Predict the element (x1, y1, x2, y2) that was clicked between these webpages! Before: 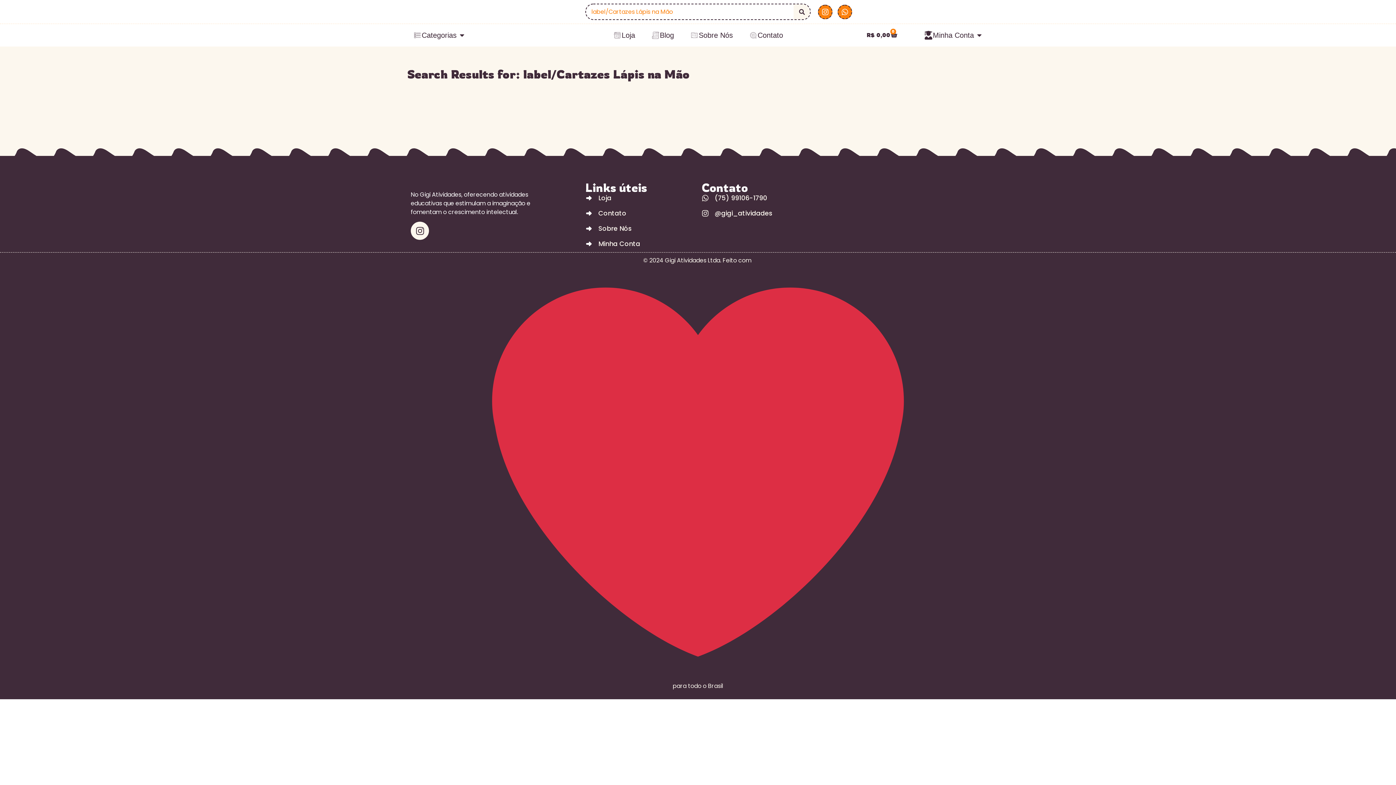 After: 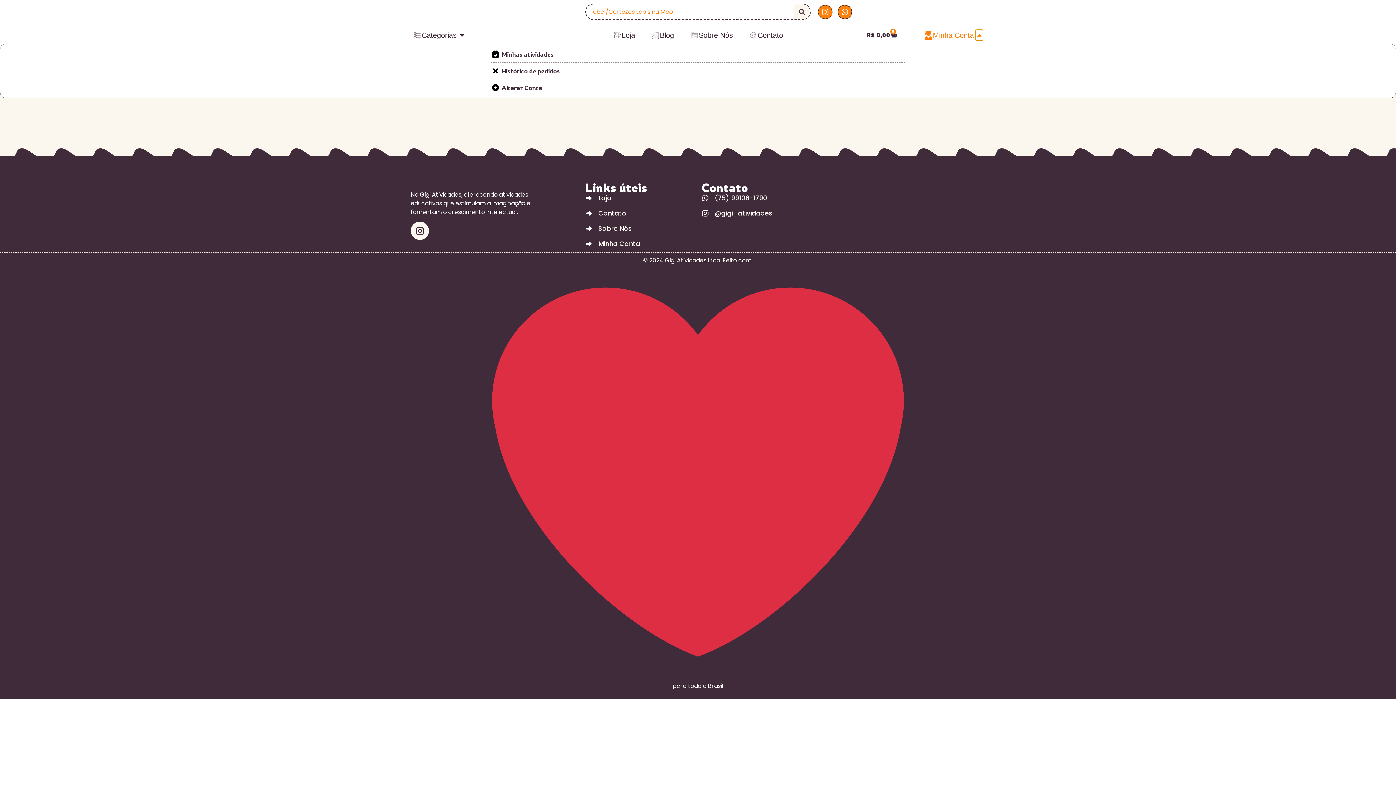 Action: label: Open Minha Conta bbox: (976, 29, 983, 40)